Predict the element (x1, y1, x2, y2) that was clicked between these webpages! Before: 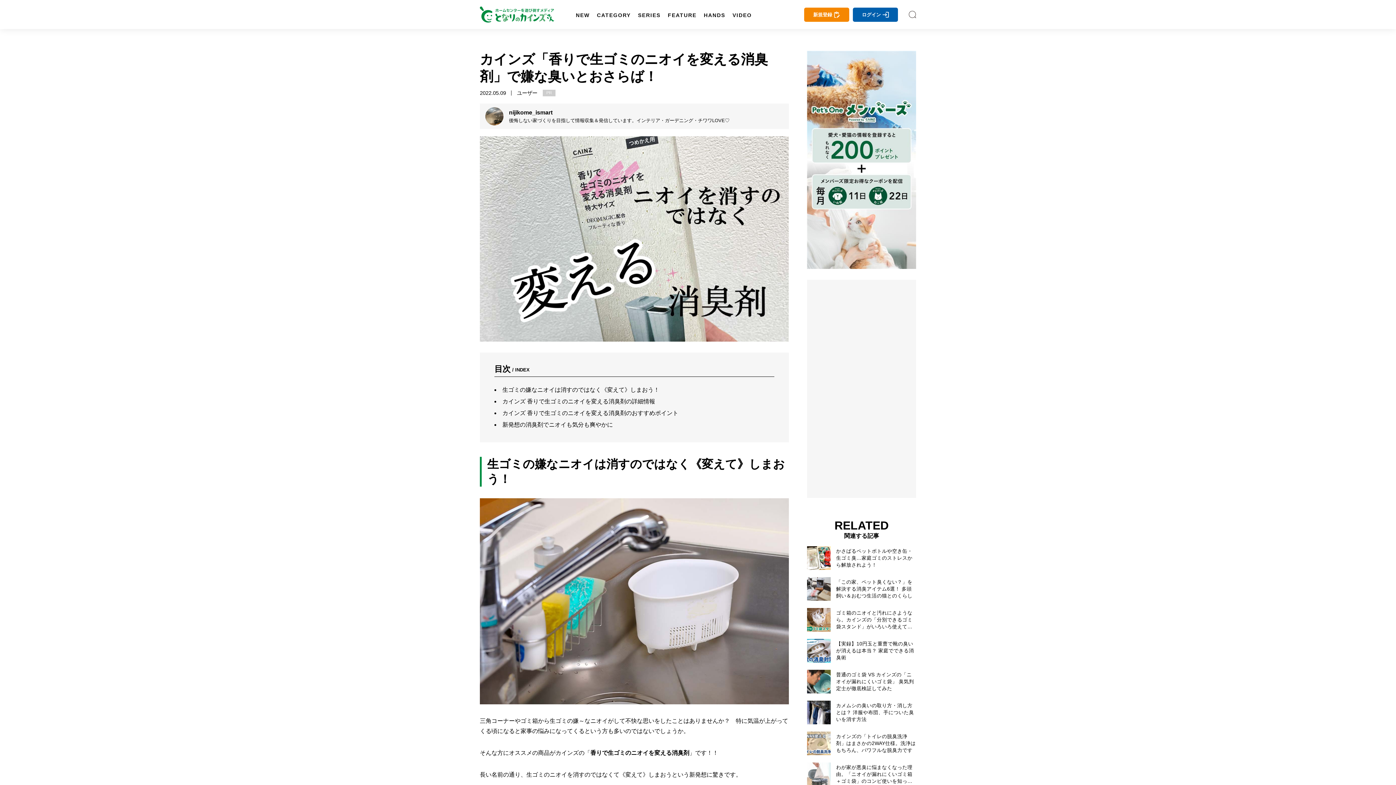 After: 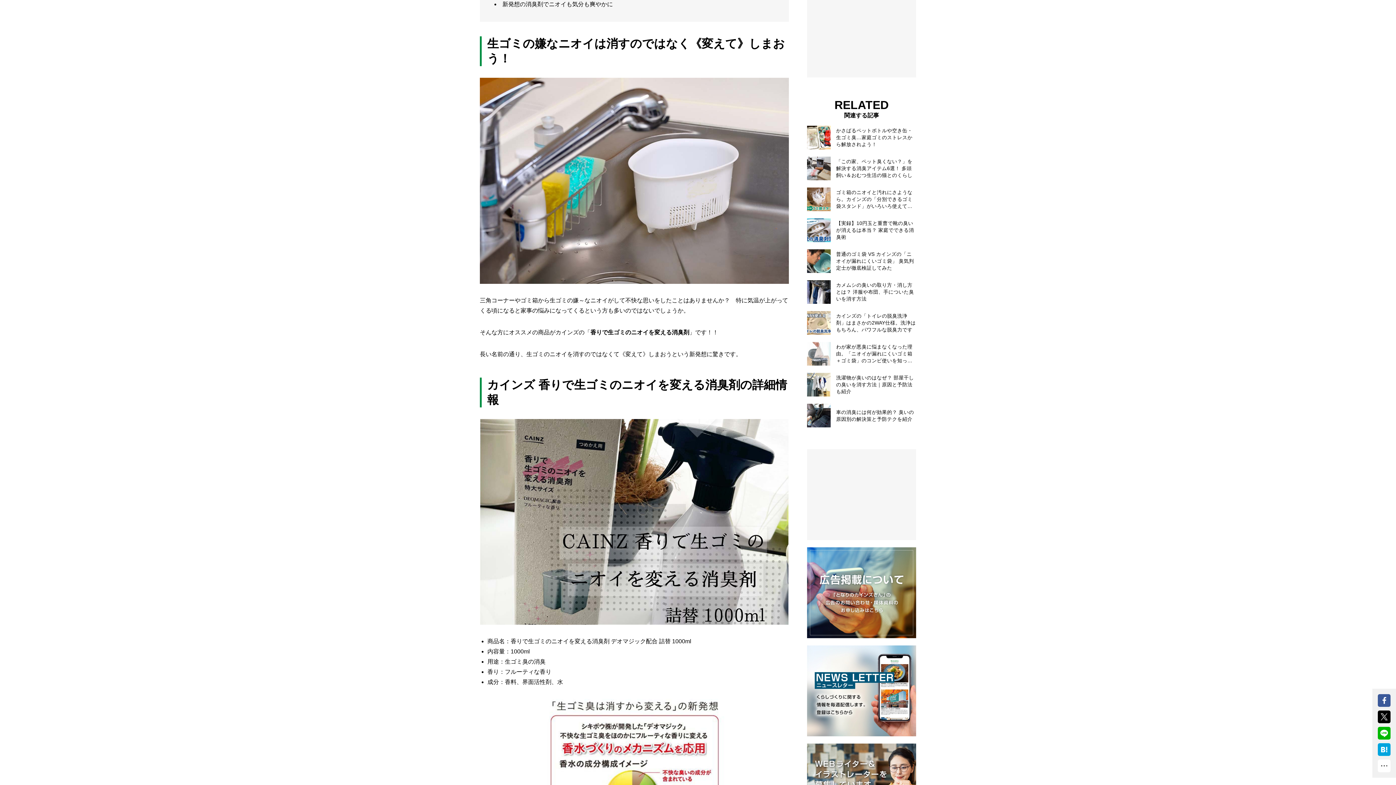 Action: label: 生ゴミの嫌なニオイは消すのではなく《変えて》しまおう！ bbox: (502, 386, 659, 393)